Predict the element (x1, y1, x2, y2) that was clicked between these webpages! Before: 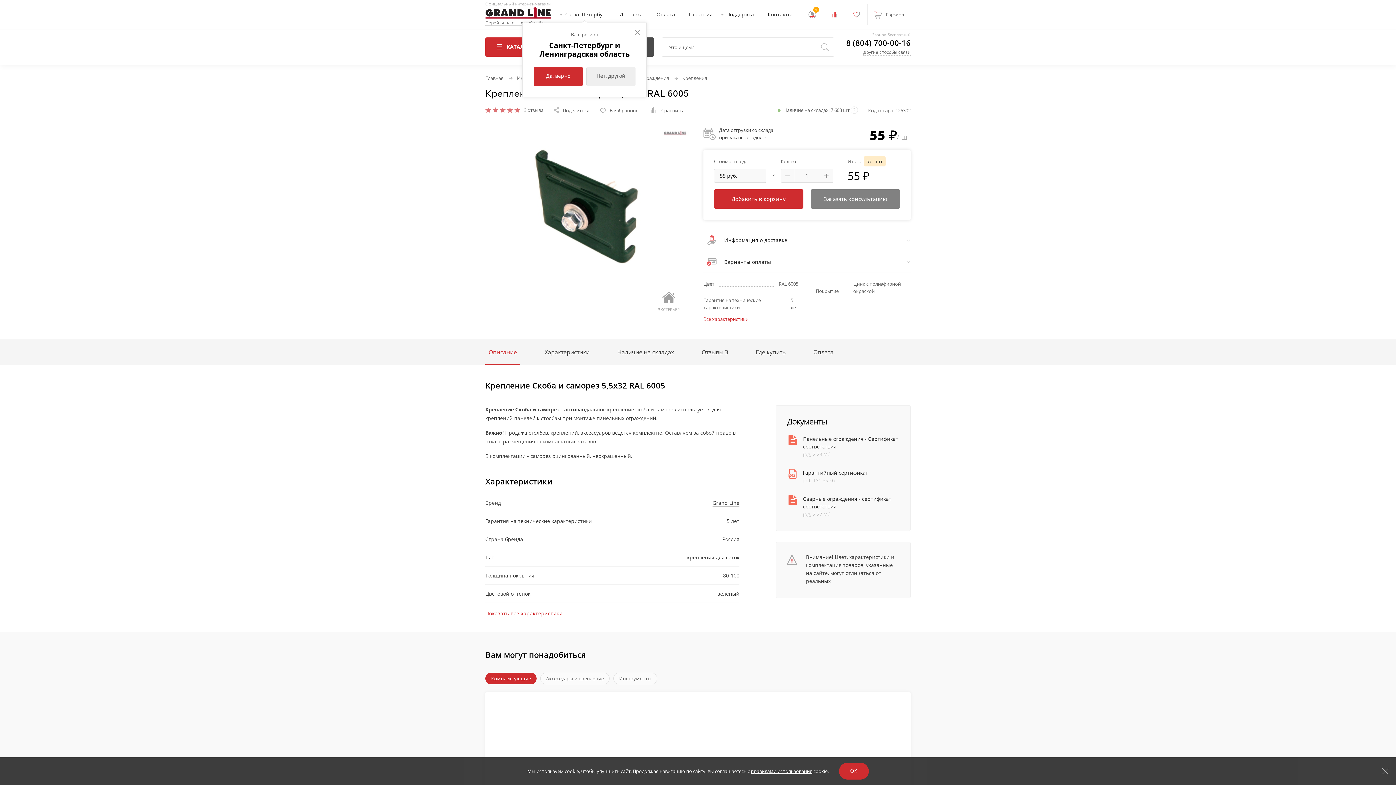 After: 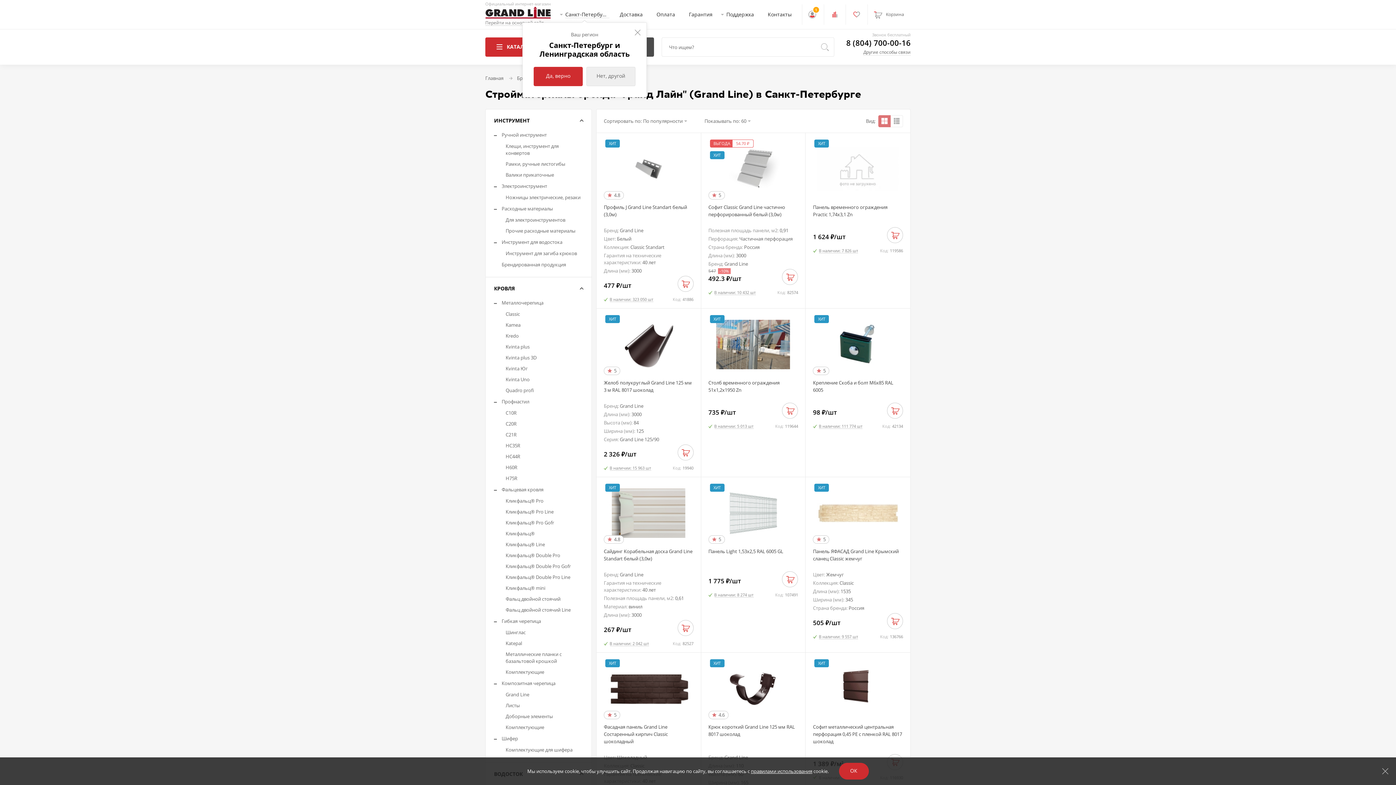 Action: bbox: (662, 130, 689, 136)